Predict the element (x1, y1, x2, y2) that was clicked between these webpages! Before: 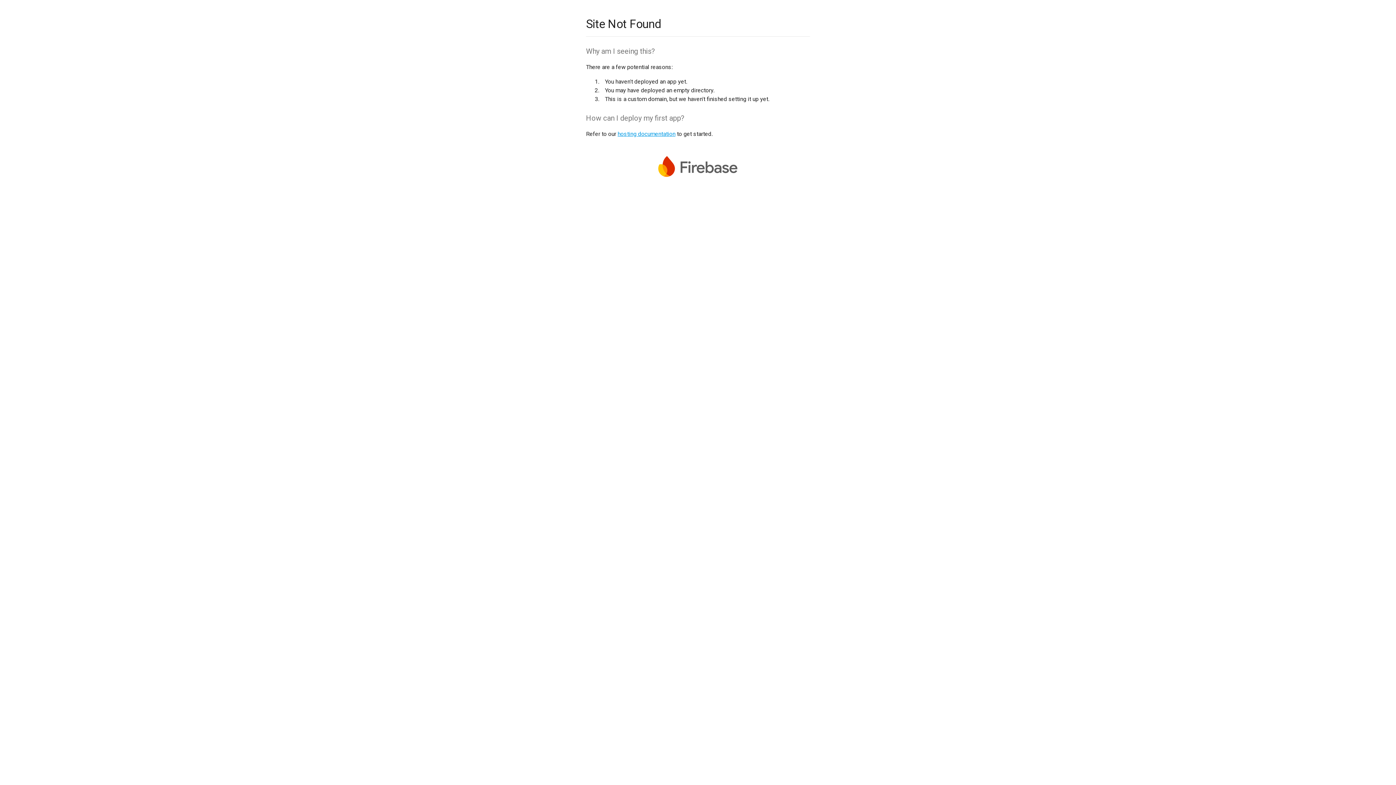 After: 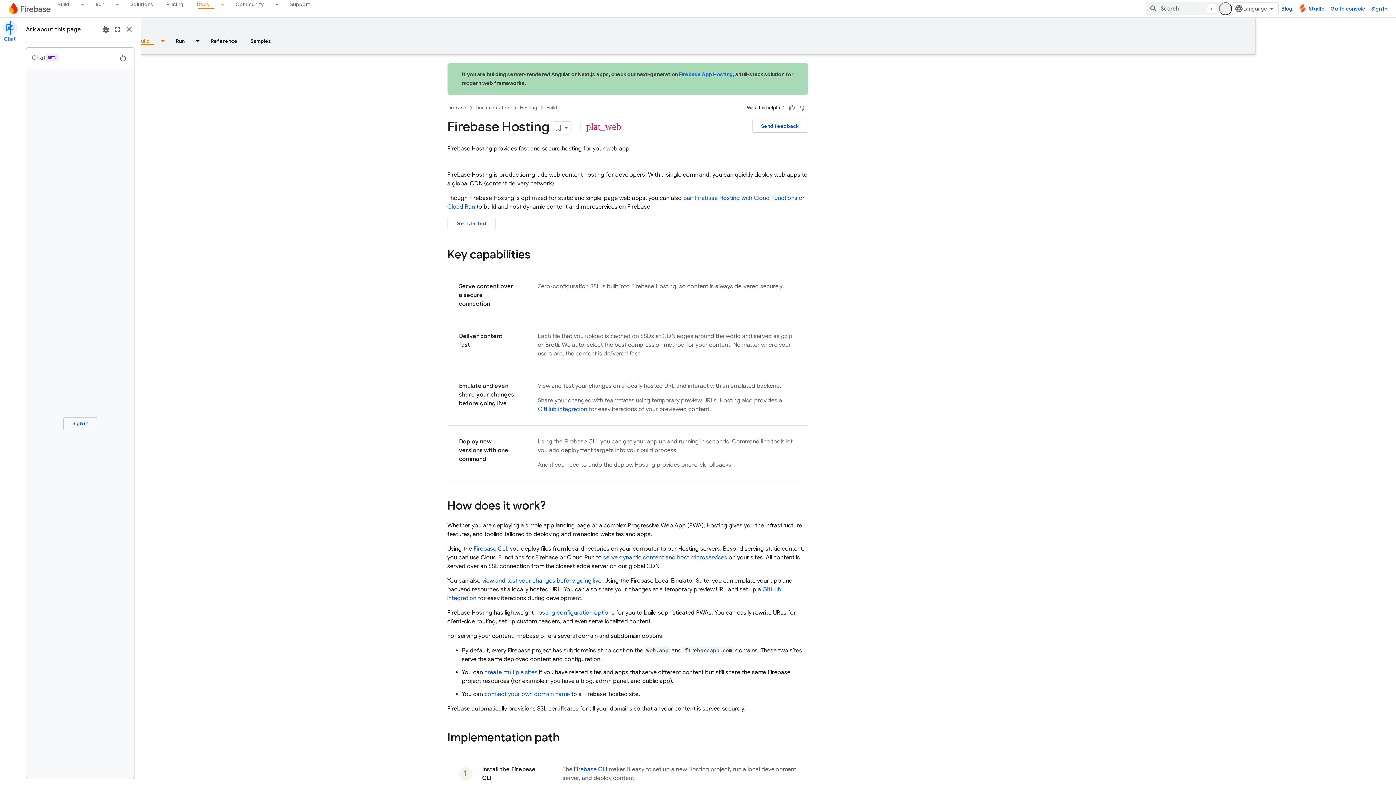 Action: label: hosting documentation bbox: (617, 130, 675, 137)